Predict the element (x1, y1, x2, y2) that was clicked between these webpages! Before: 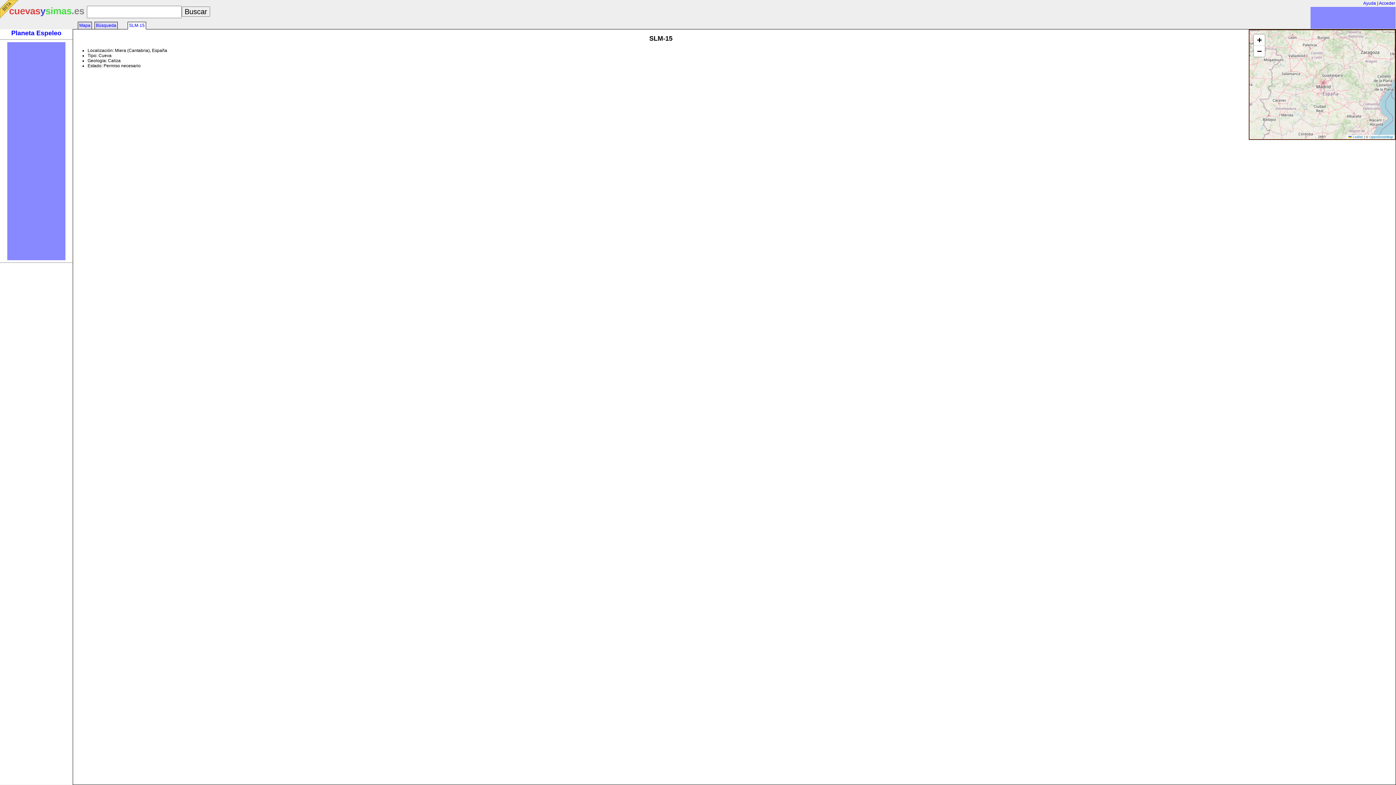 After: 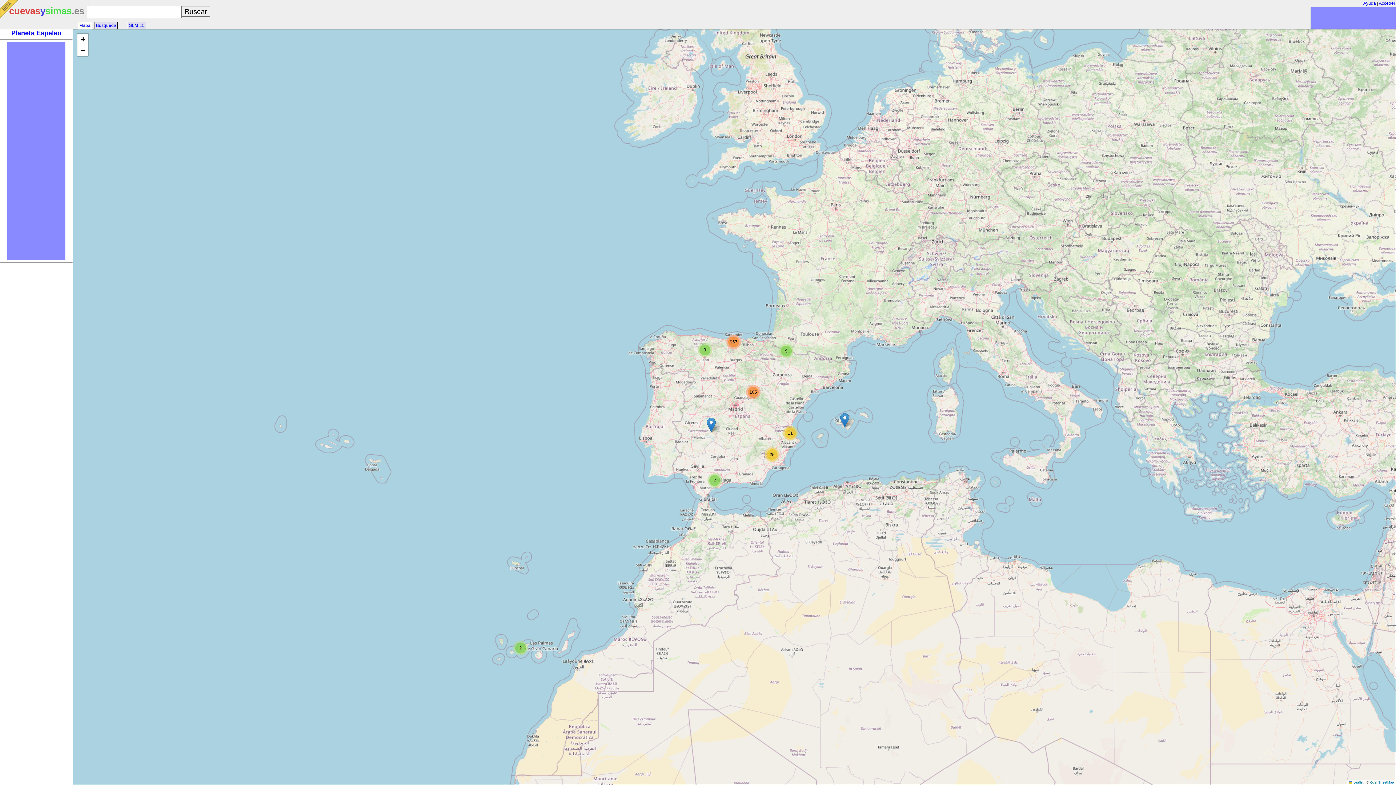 Action: label: Mapa bbox: (77, 21, 92, 29)